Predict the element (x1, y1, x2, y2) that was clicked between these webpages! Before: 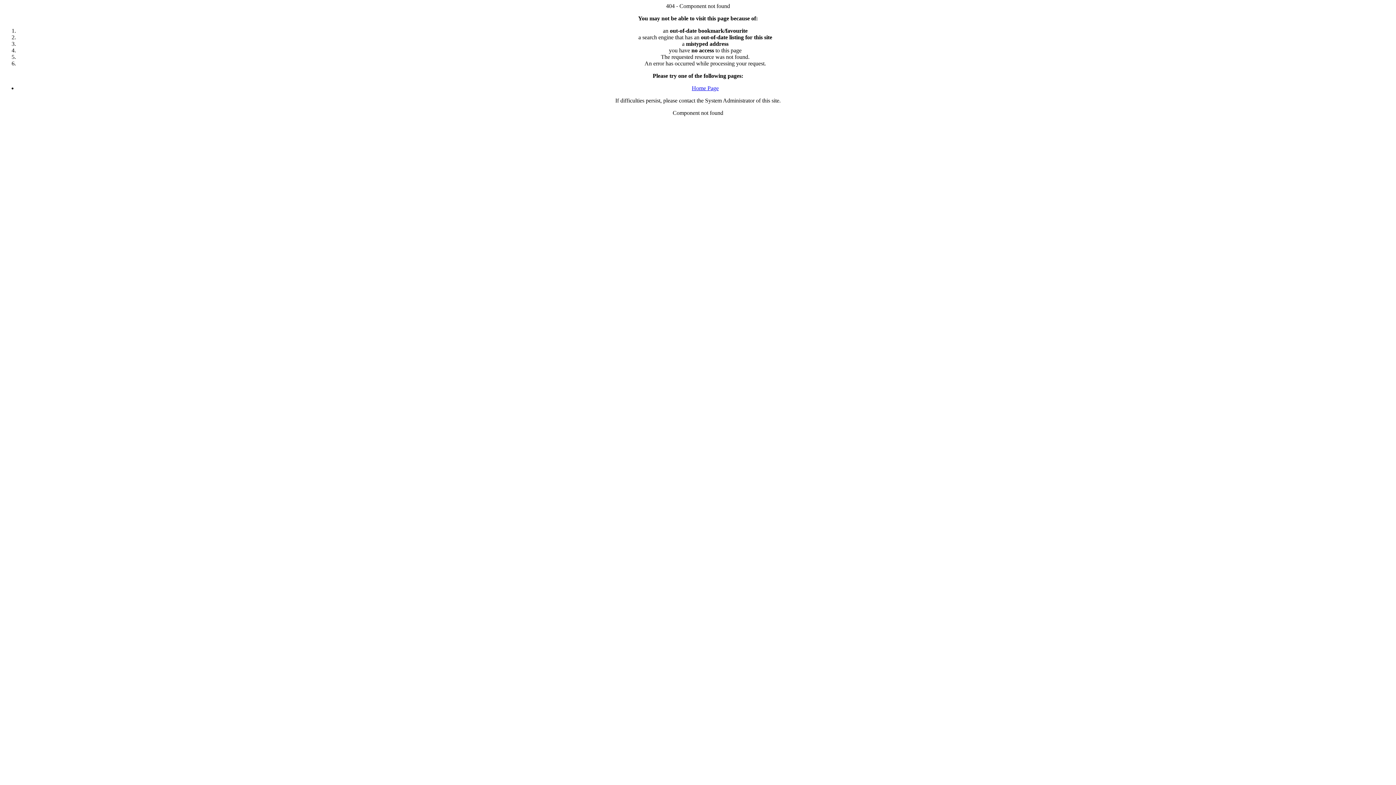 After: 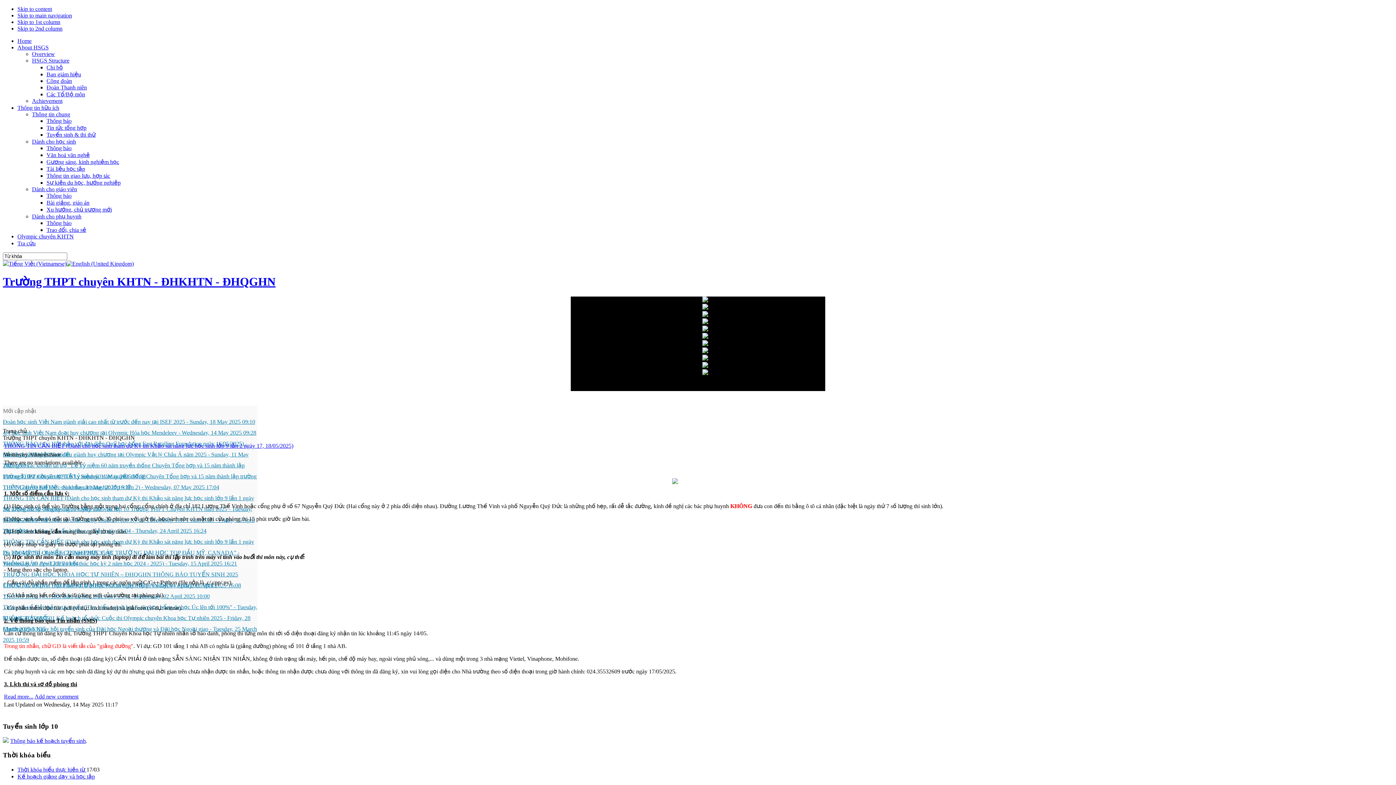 Action: bbox: (692, 85, 718, 91) label: Home Page